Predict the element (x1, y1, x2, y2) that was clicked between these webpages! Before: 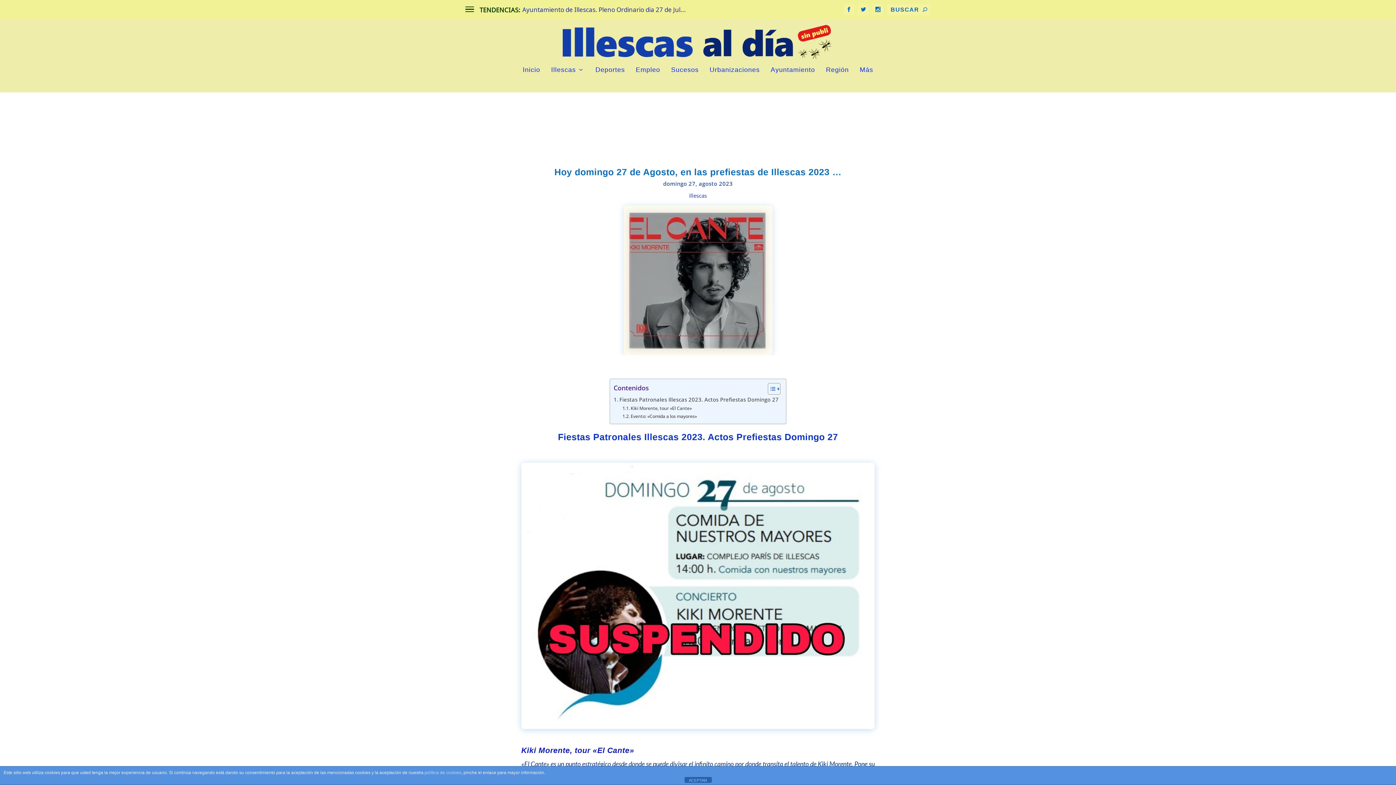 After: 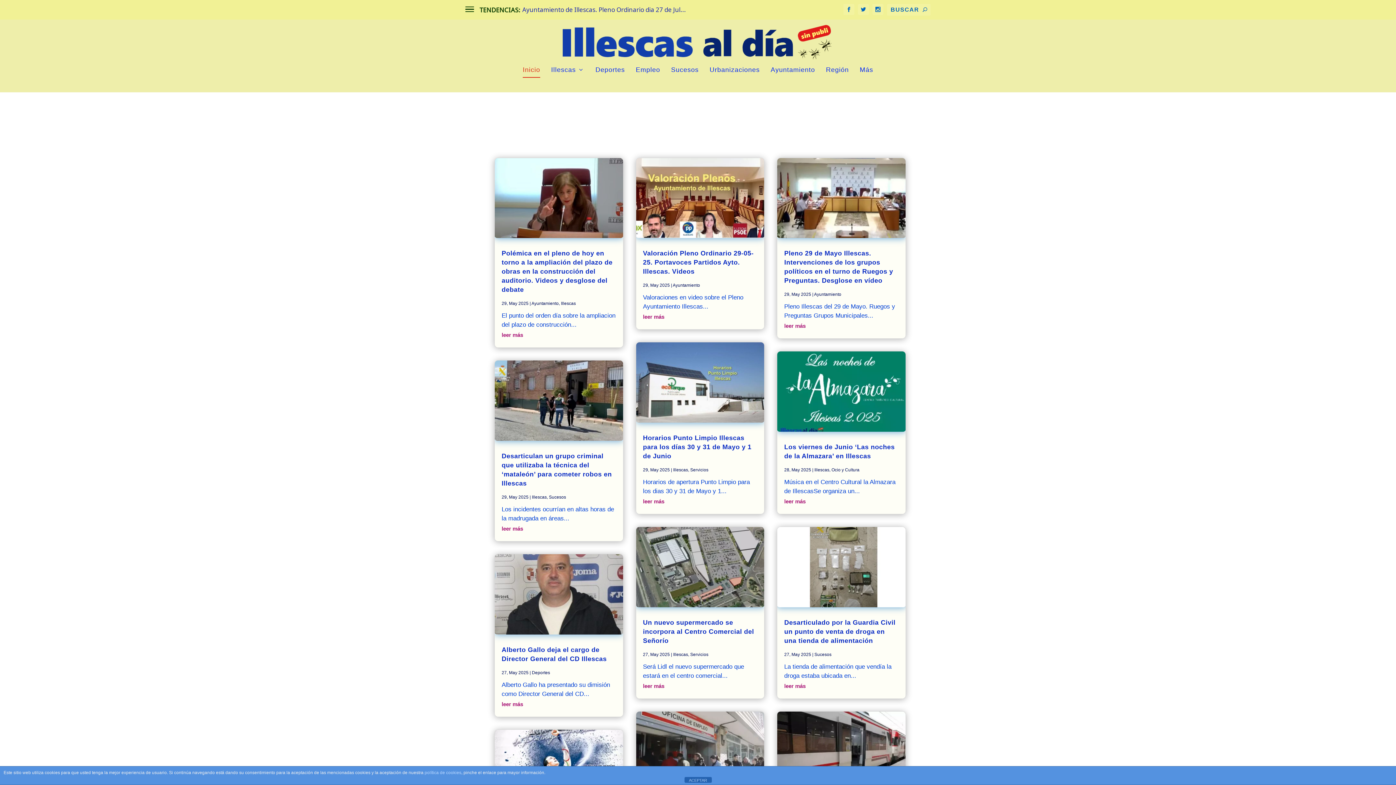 Action: bbox: (522, 67, 540, 92) label: Inicio